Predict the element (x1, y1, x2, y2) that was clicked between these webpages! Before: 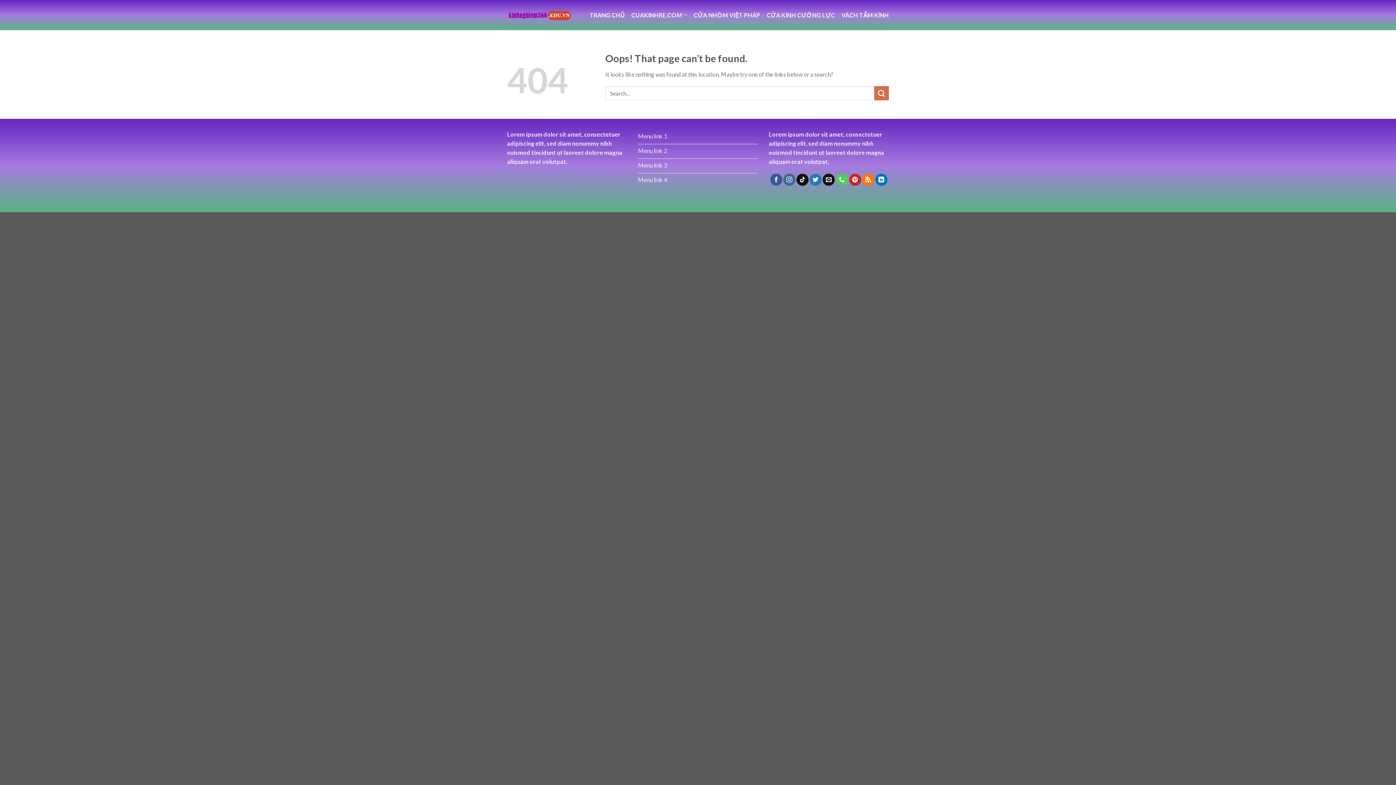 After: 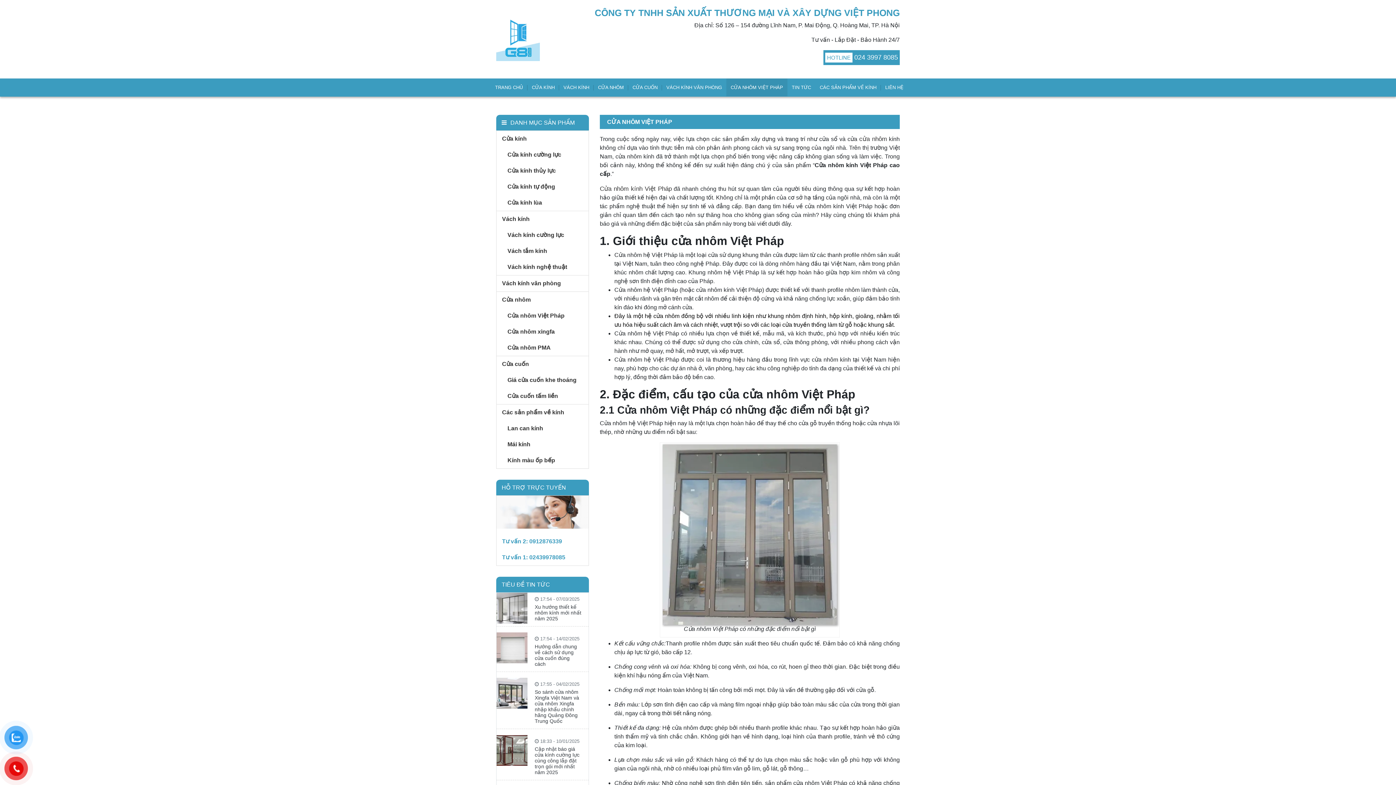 Action: bbox: (693, 6, 760, 23) label: CỬA NHÔM VIỆT PHÁP